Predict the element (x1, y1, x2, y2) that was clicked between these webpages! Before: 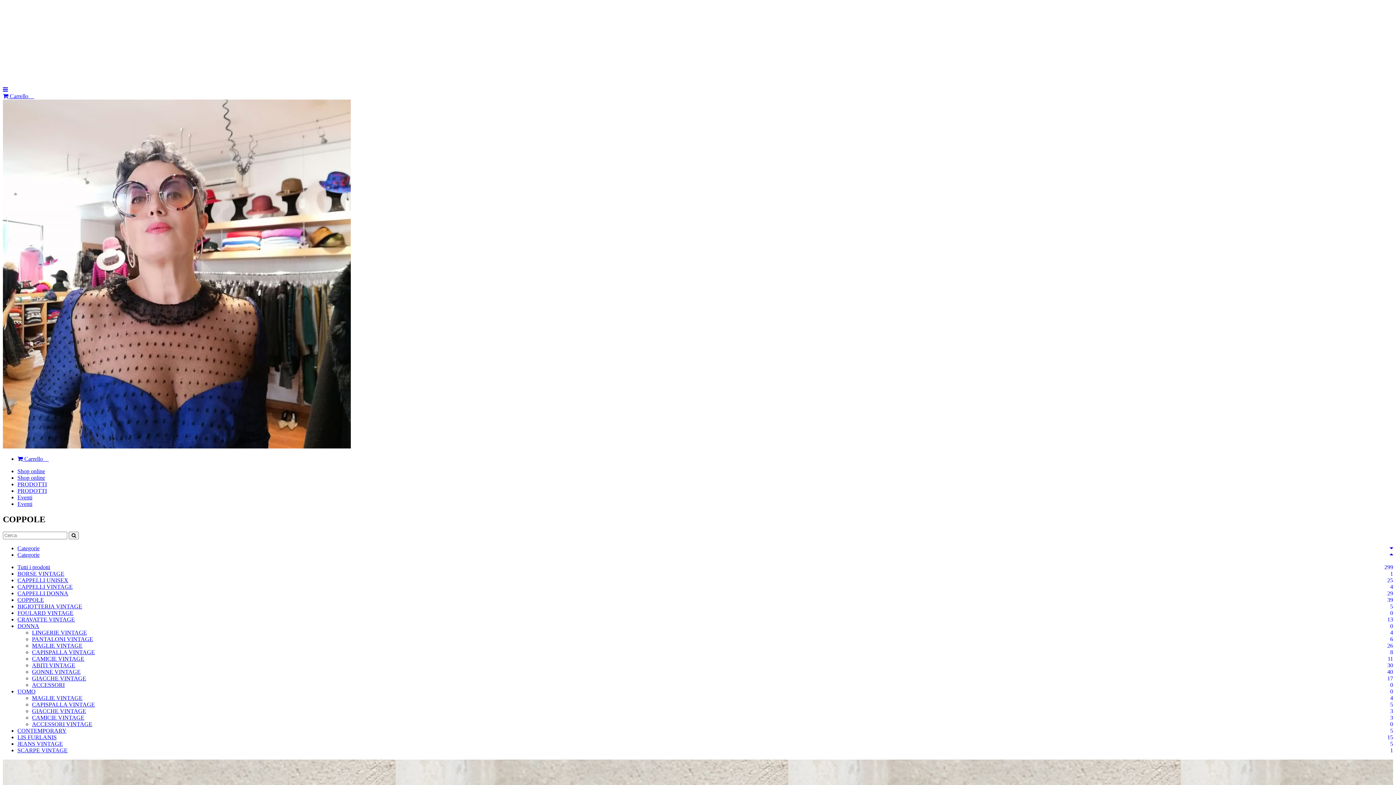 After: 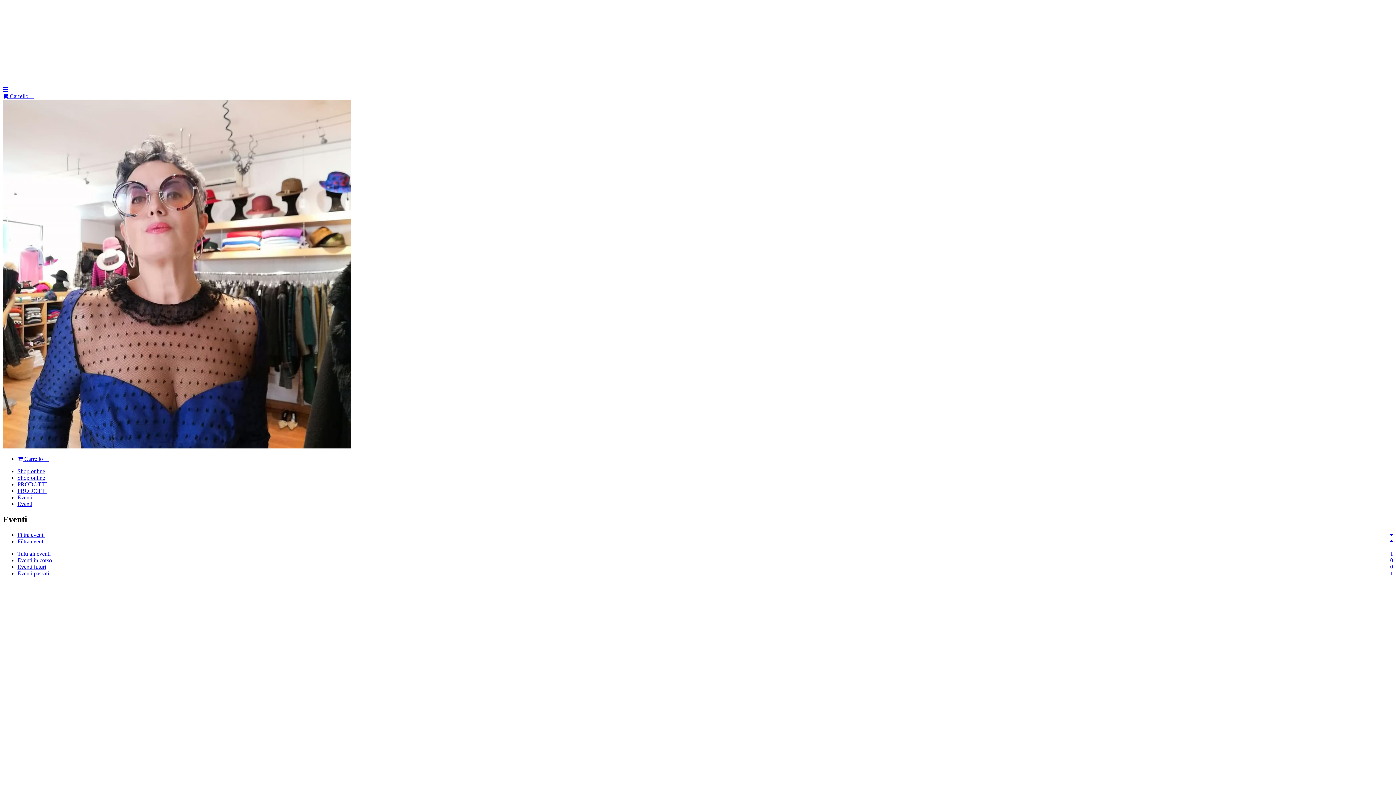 Action: label: Eventi bbox: (17, 501, 32, 507)